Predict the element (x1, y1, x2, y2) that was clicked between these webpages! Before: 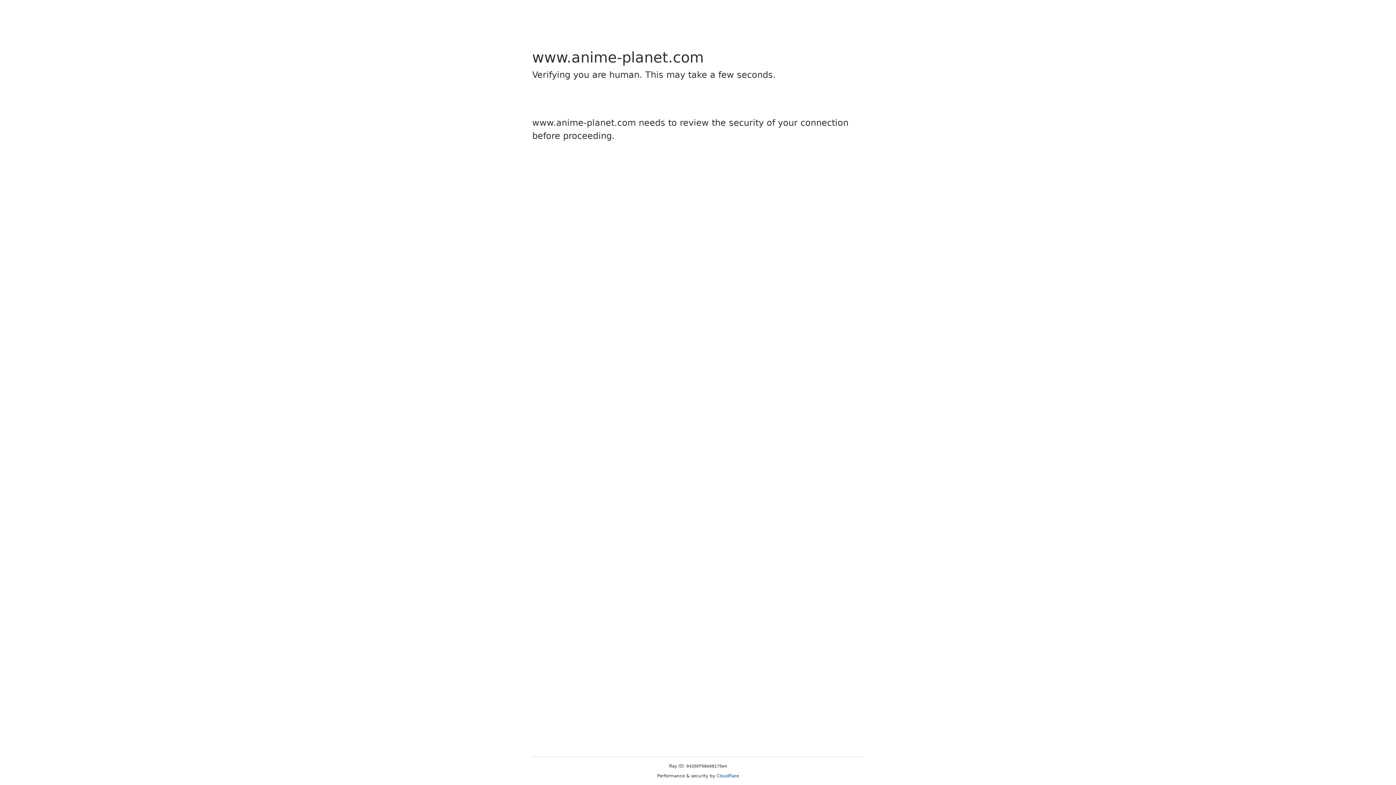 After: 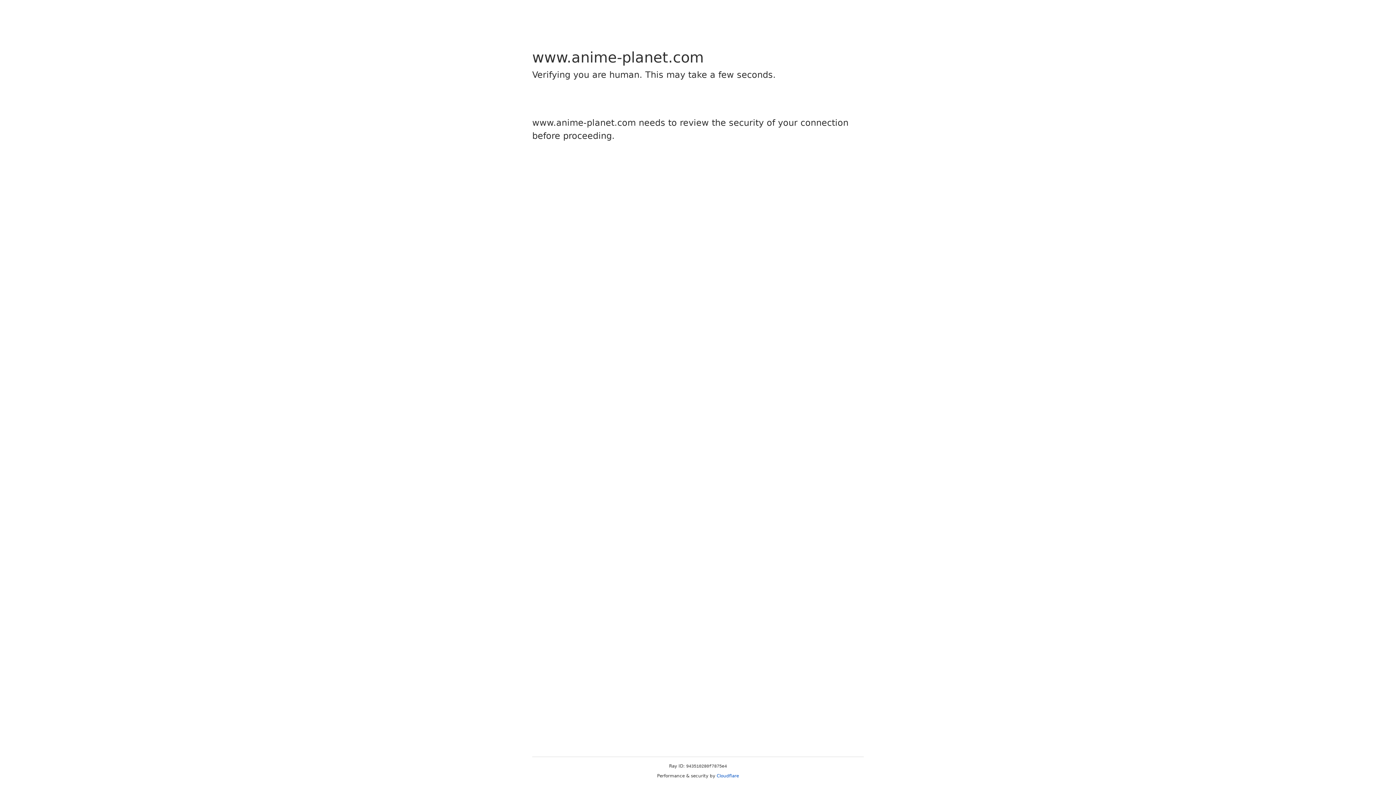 Action: bbox: (716, 773, 739, 778) label: Cloudflare